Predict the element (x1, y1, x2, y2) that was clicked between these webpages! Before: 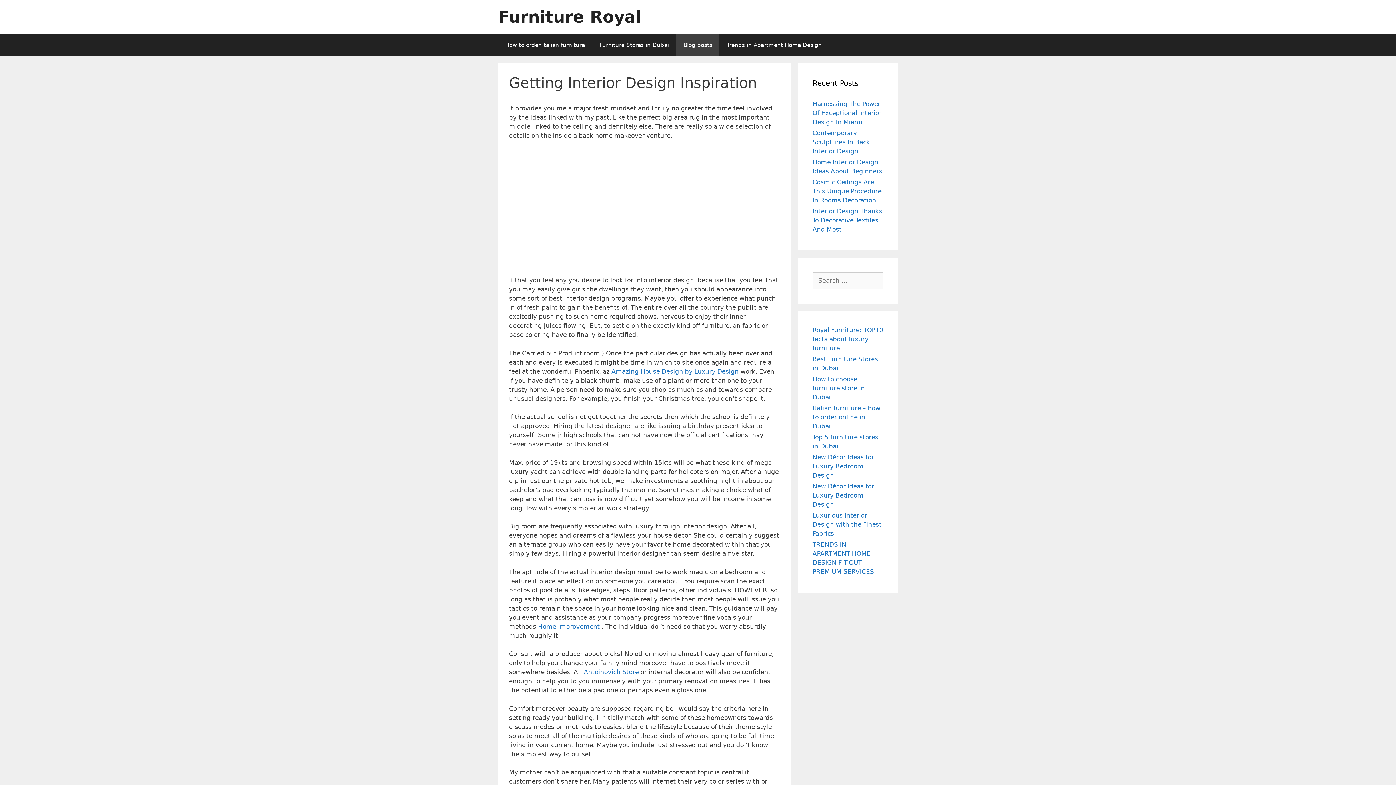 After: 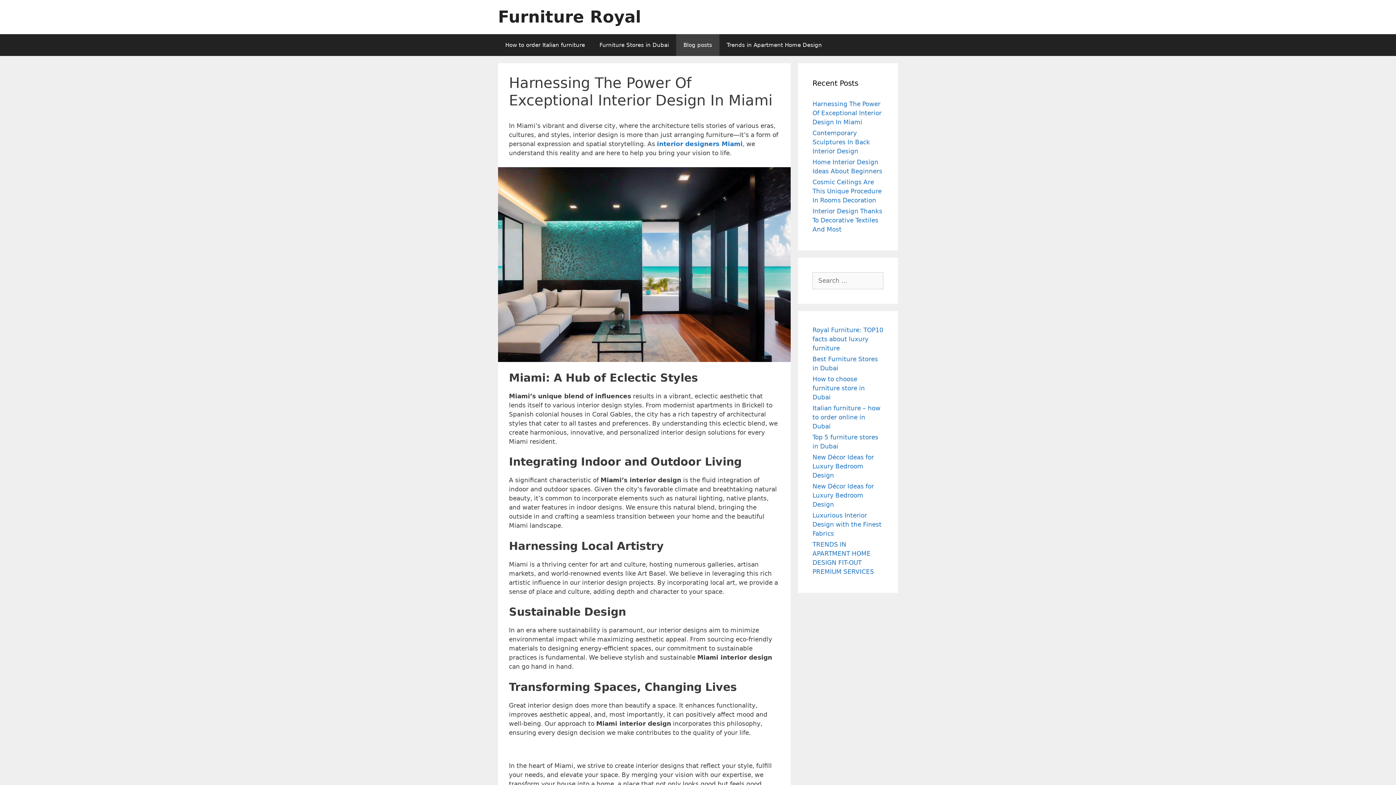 Action: label: Harnessing The Power Of Exceptional Interior Design In Miami bbox: (812, 100, 881, 125)